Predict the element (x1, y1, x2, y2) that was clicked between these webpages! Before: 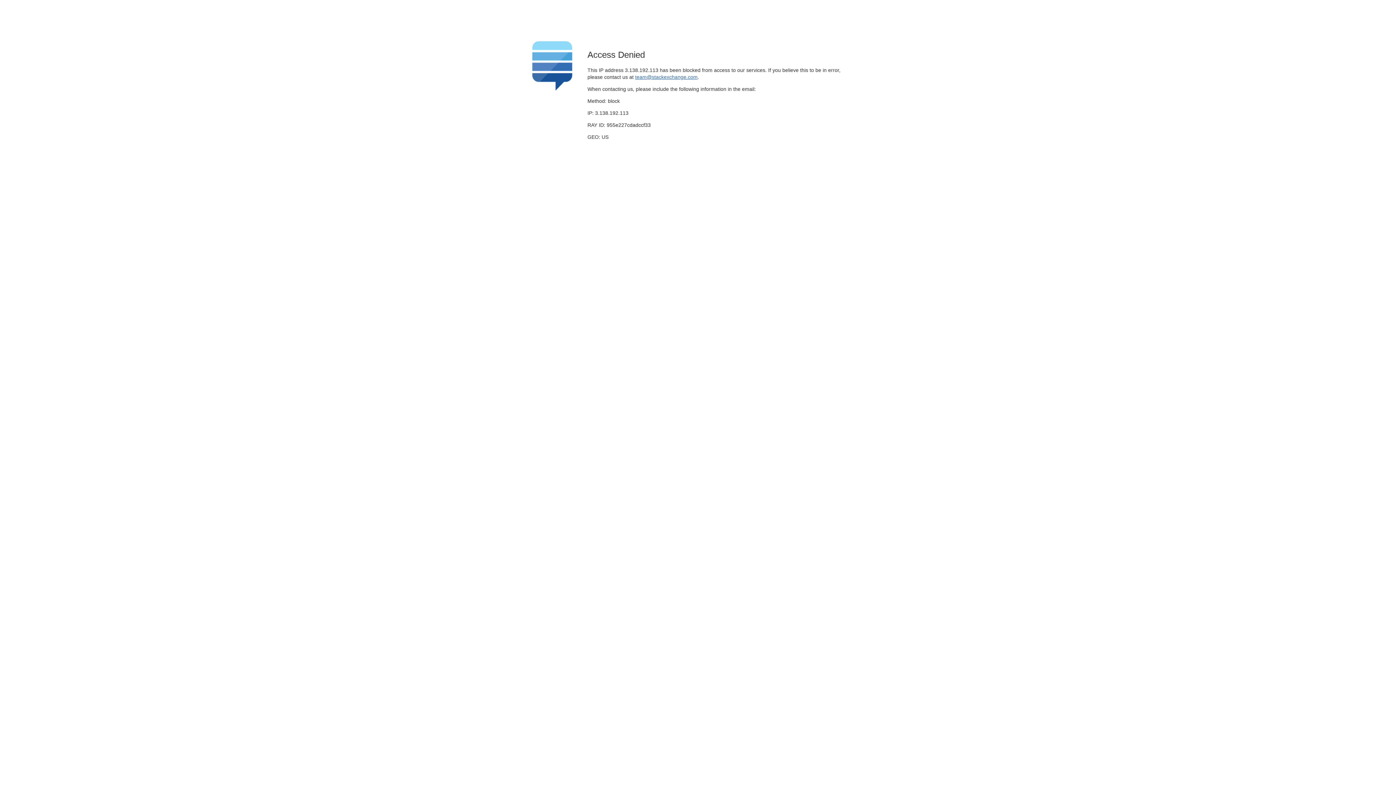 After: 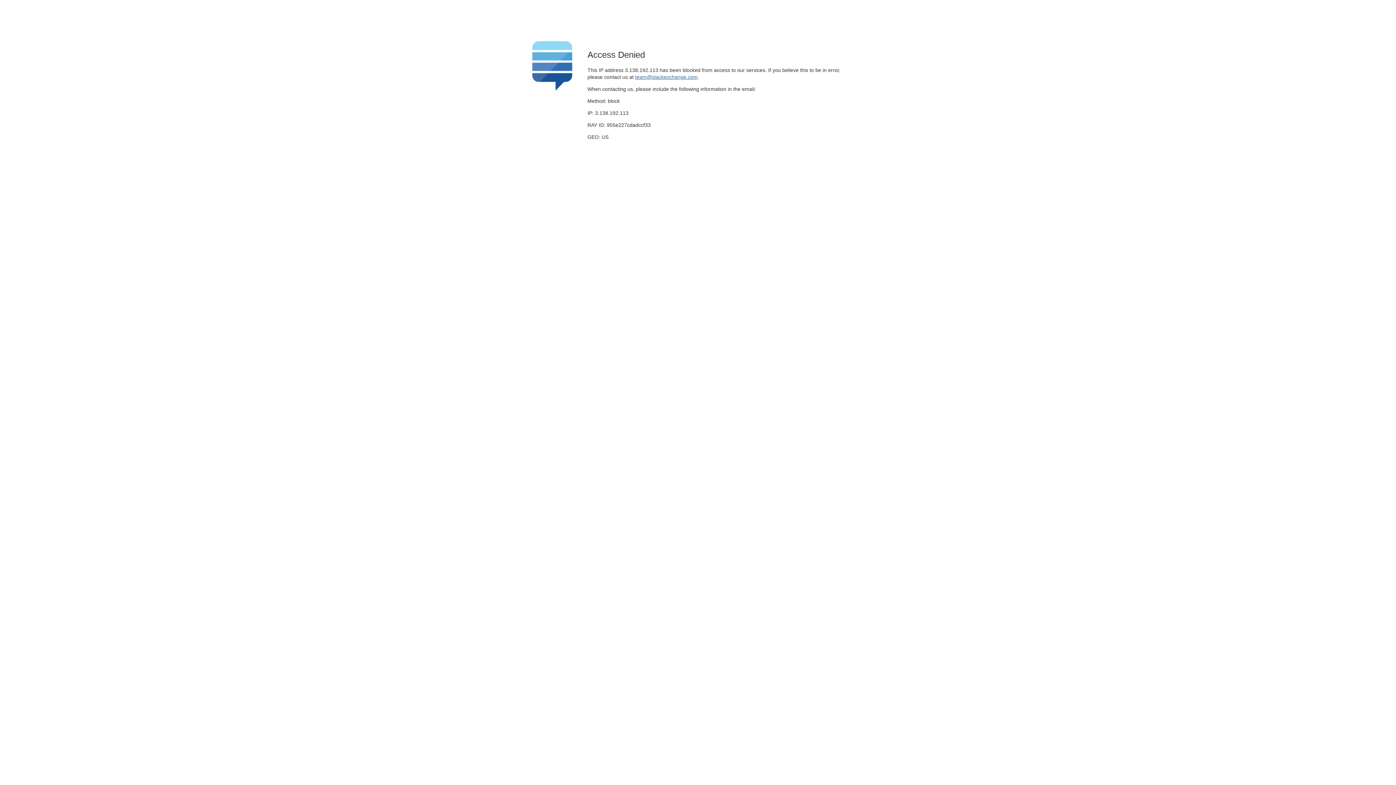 Action: bbox: (635, 74, 697, 79) label: team@stackexchange.com